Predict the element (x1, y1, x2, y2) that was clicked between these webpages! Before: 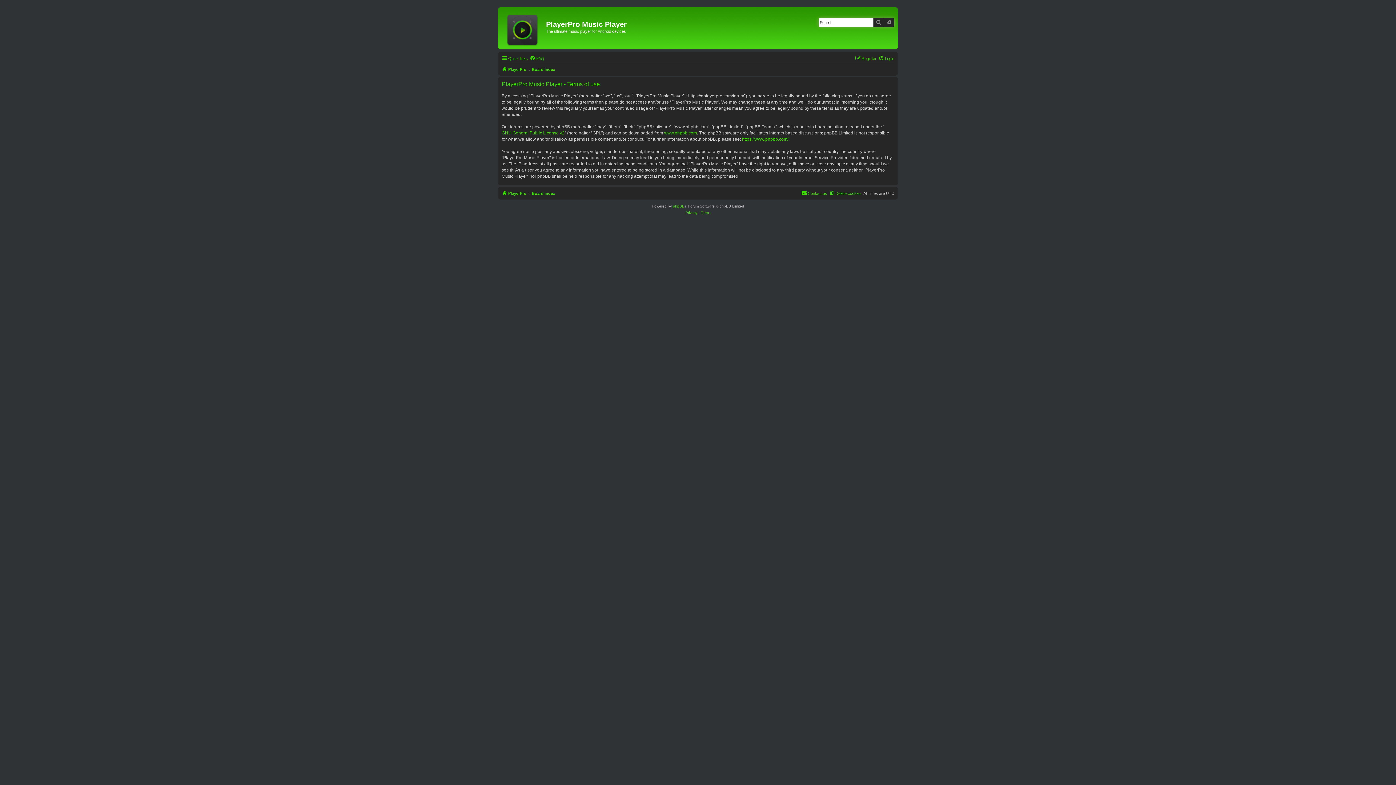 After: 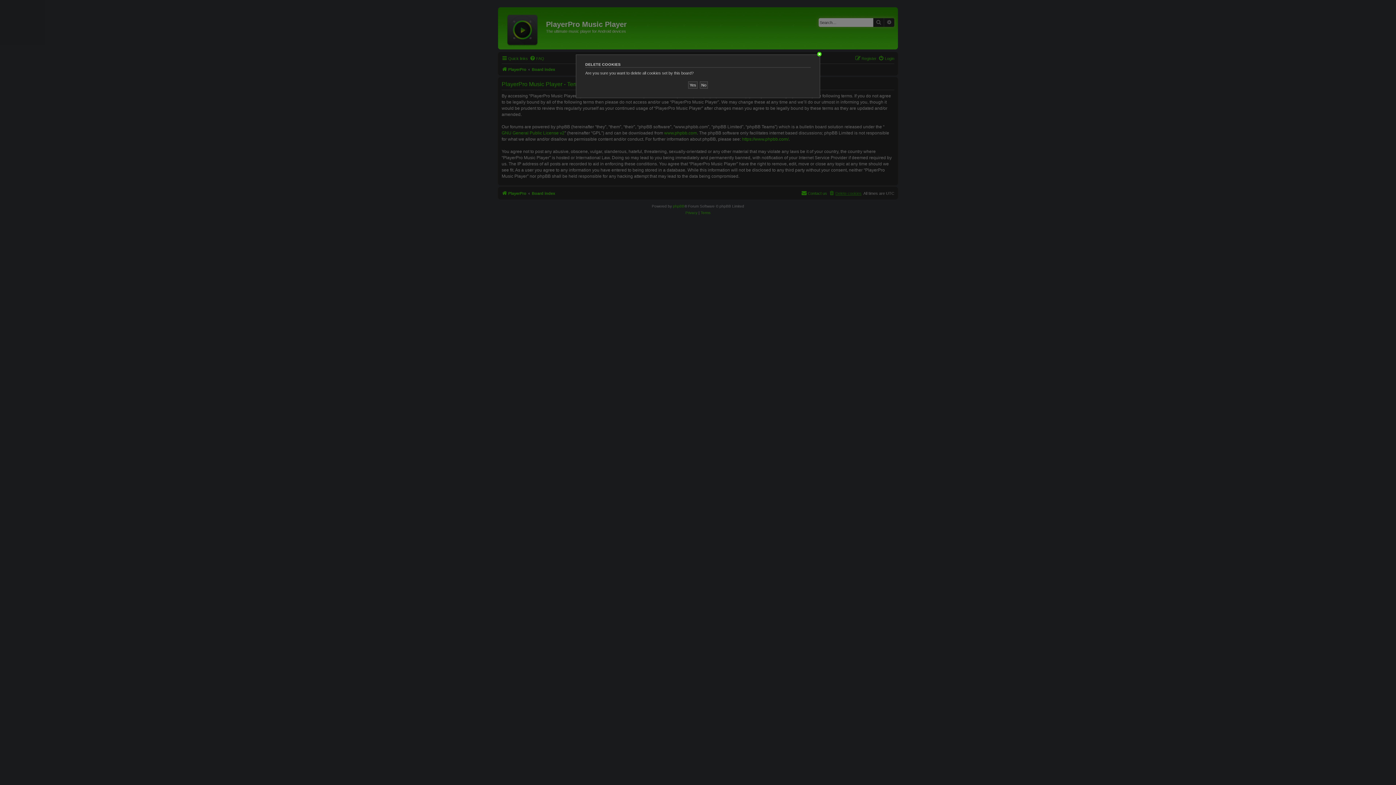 Action: label: Delete cookies bbox: (829, 189, 861, 197)